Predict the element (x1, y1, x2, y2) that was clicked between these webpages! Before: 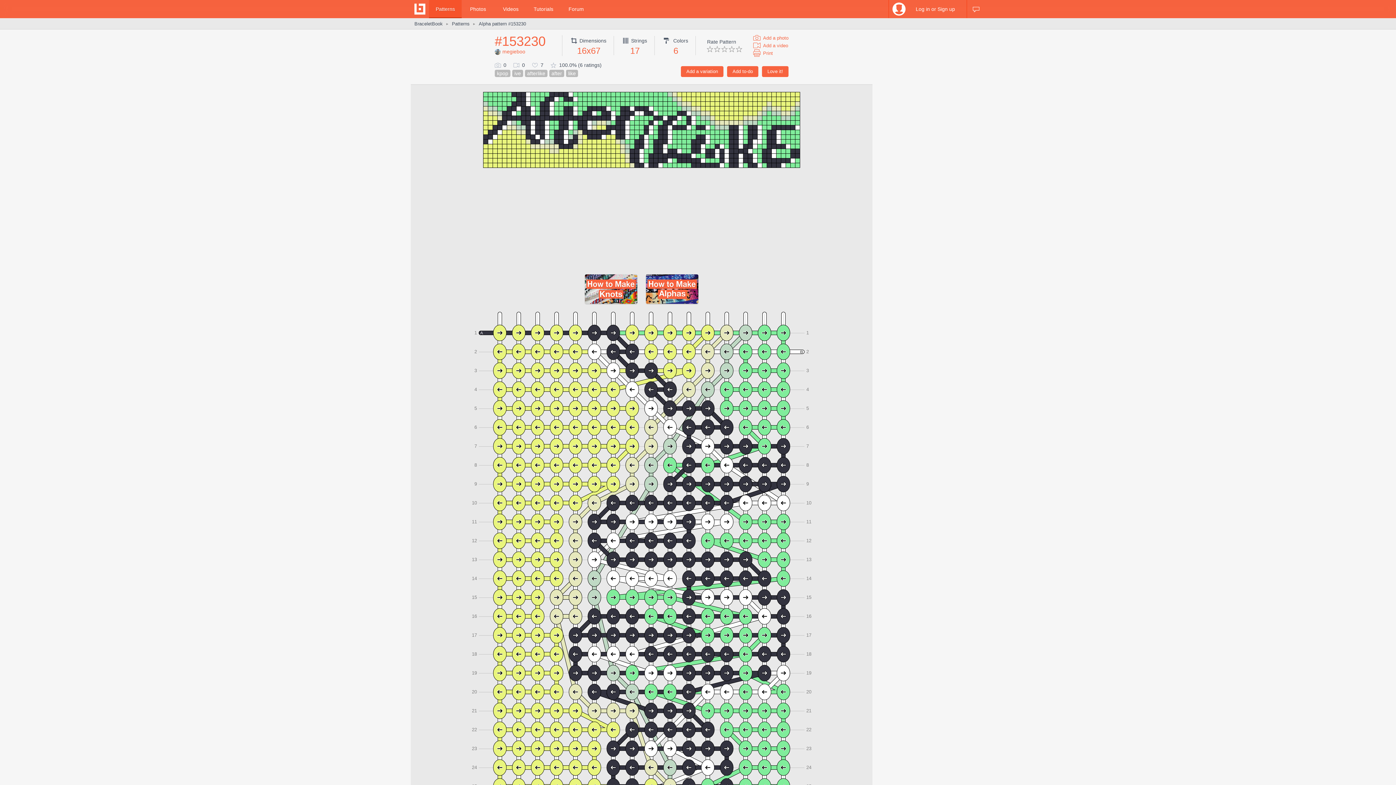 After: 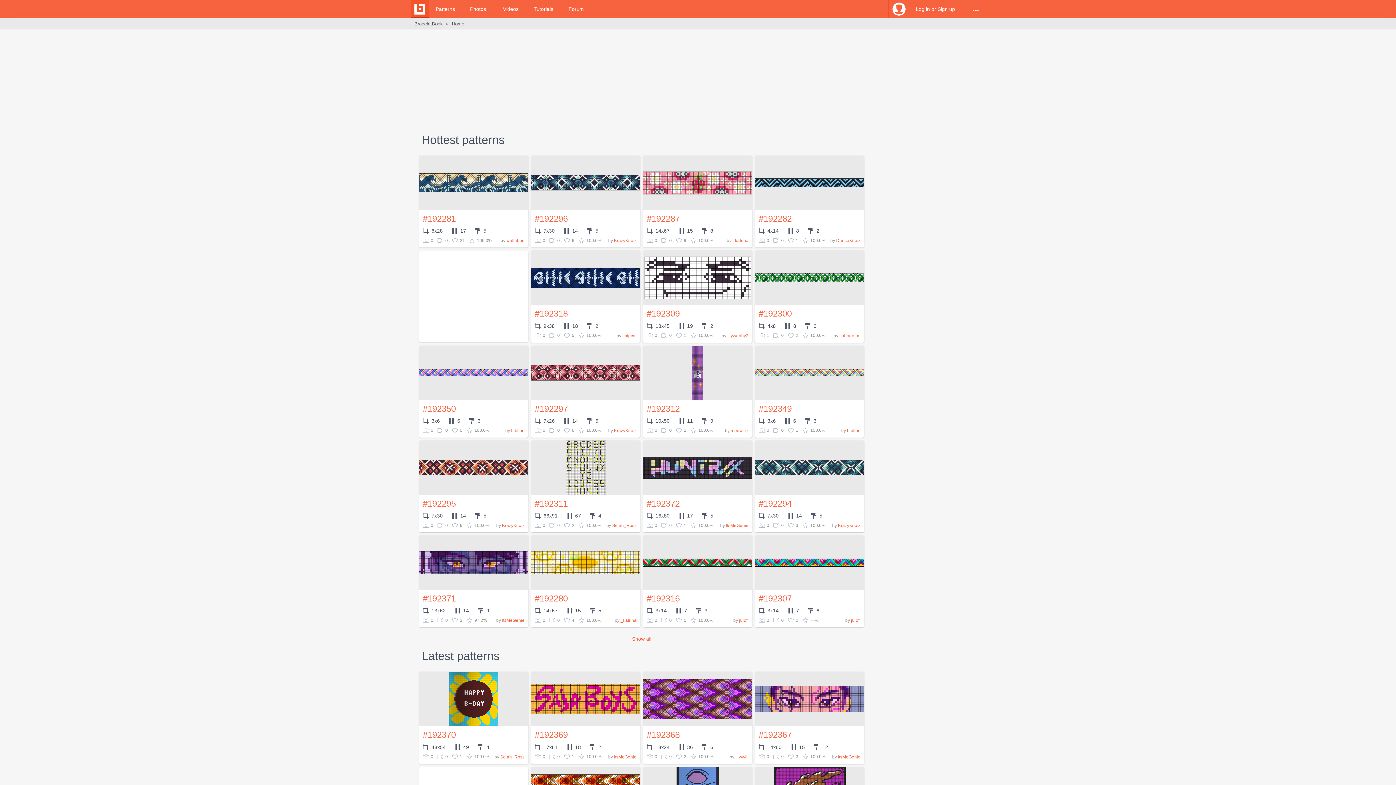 Action: bbox: (410, 0, 429, 18)